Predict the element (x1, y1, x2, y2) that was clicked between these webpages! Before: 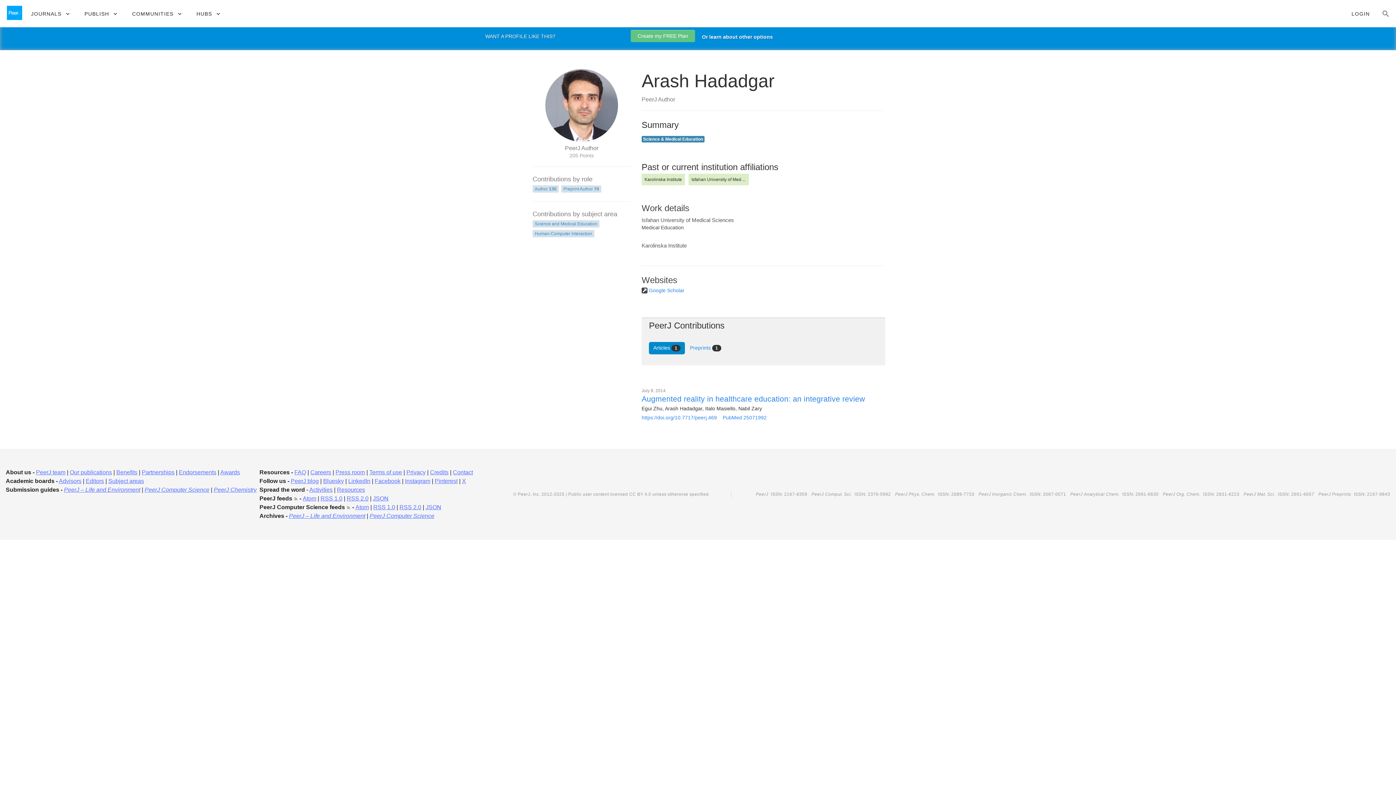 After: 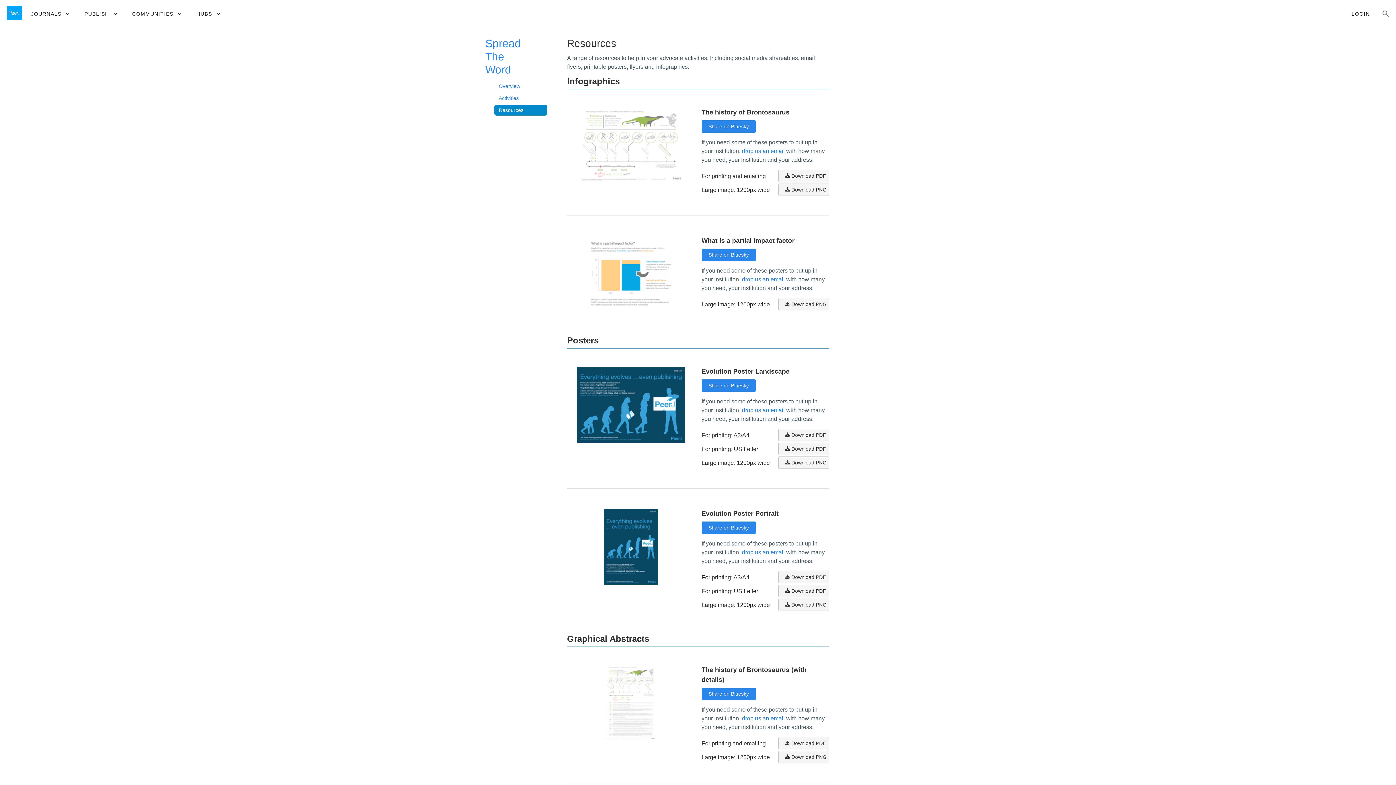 Action: bbox: (337, 486, 365, 493) label: Resources